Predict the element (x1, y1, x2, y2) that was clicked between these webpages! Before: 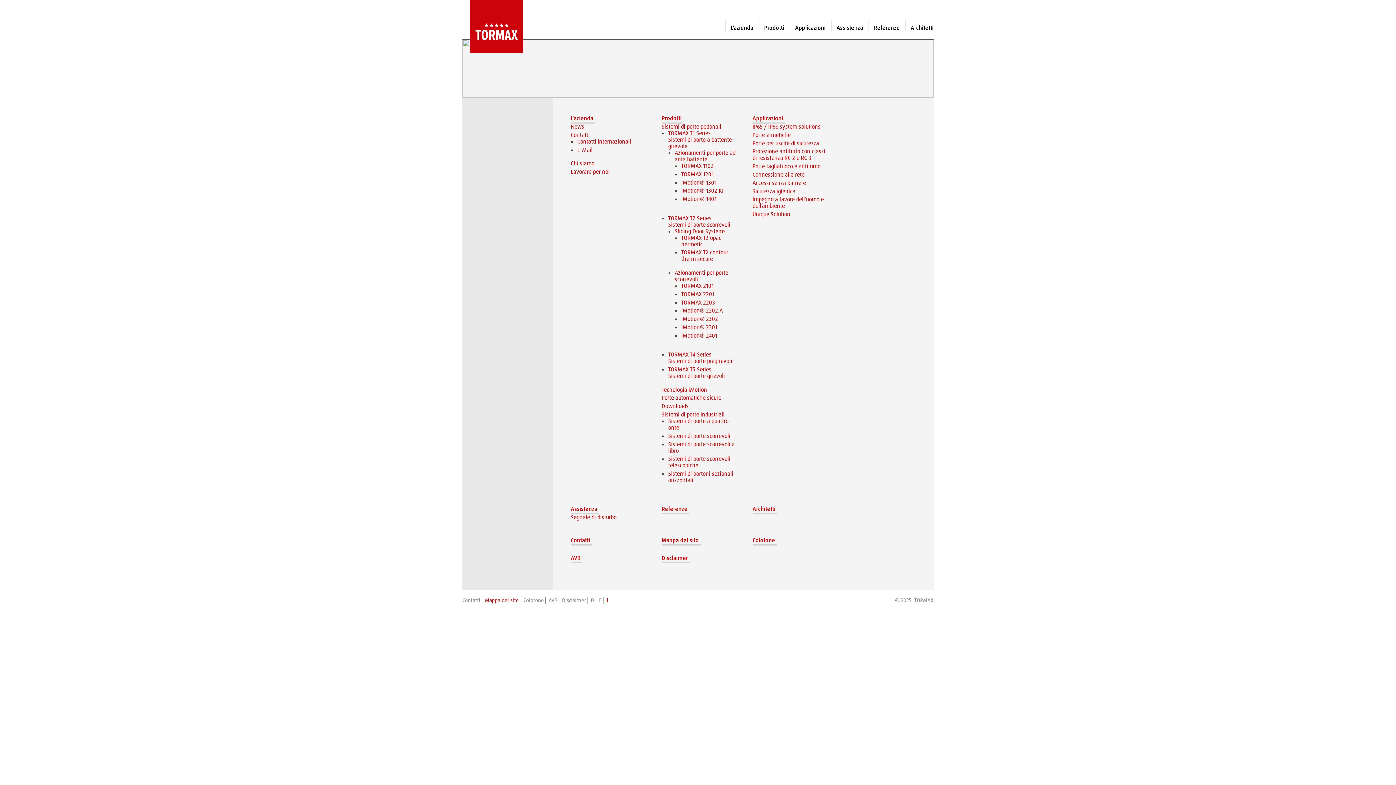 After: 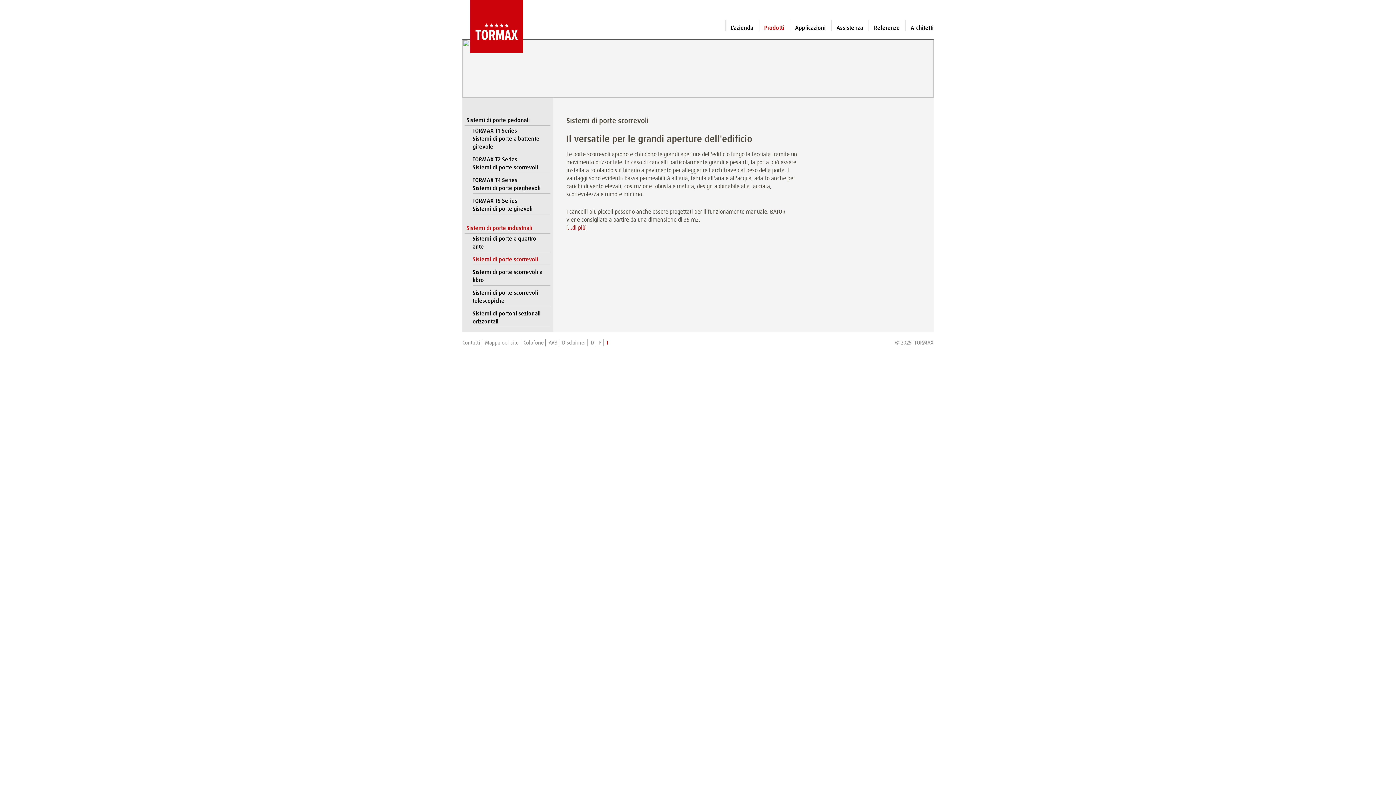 Action: label: Sistemi di porte scorrevoli bbox: (668, 432, 730, 439)